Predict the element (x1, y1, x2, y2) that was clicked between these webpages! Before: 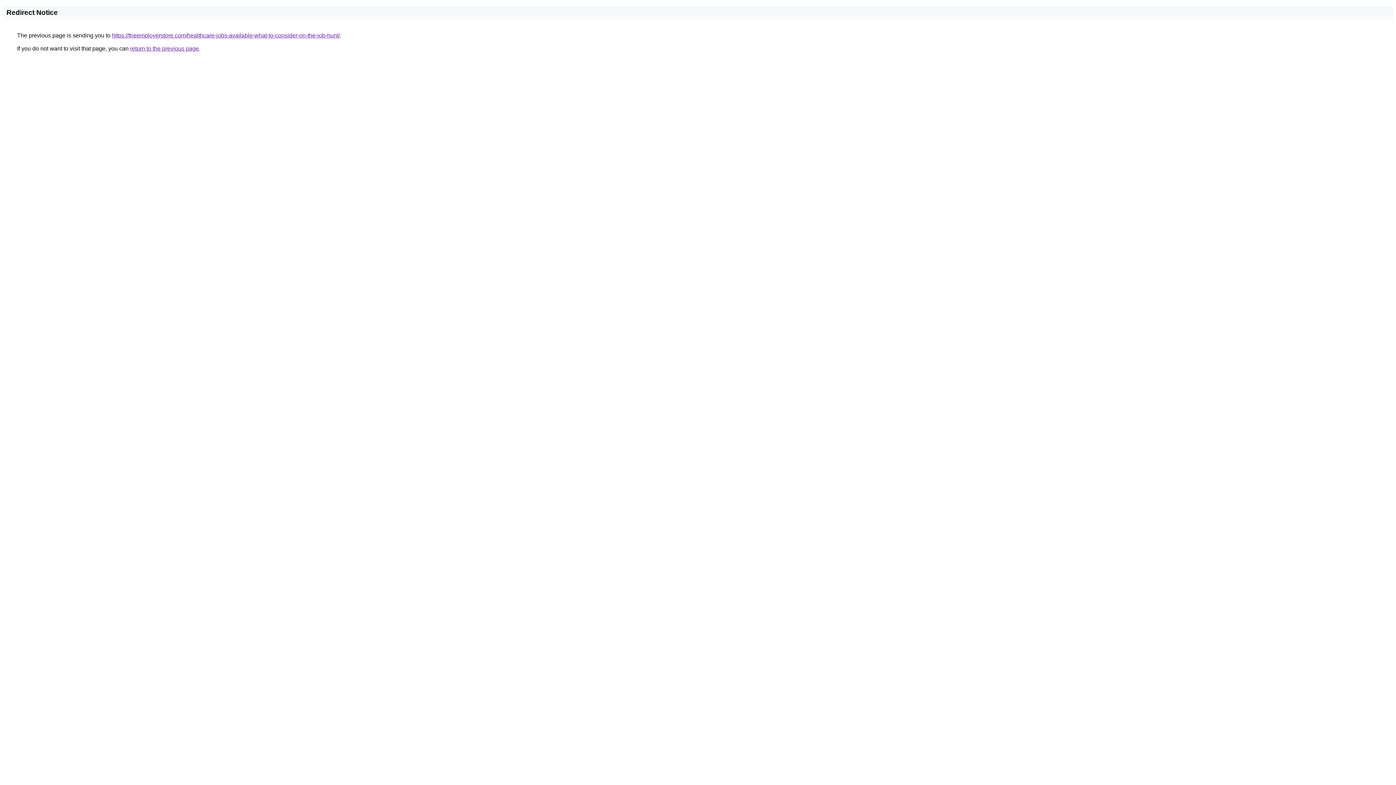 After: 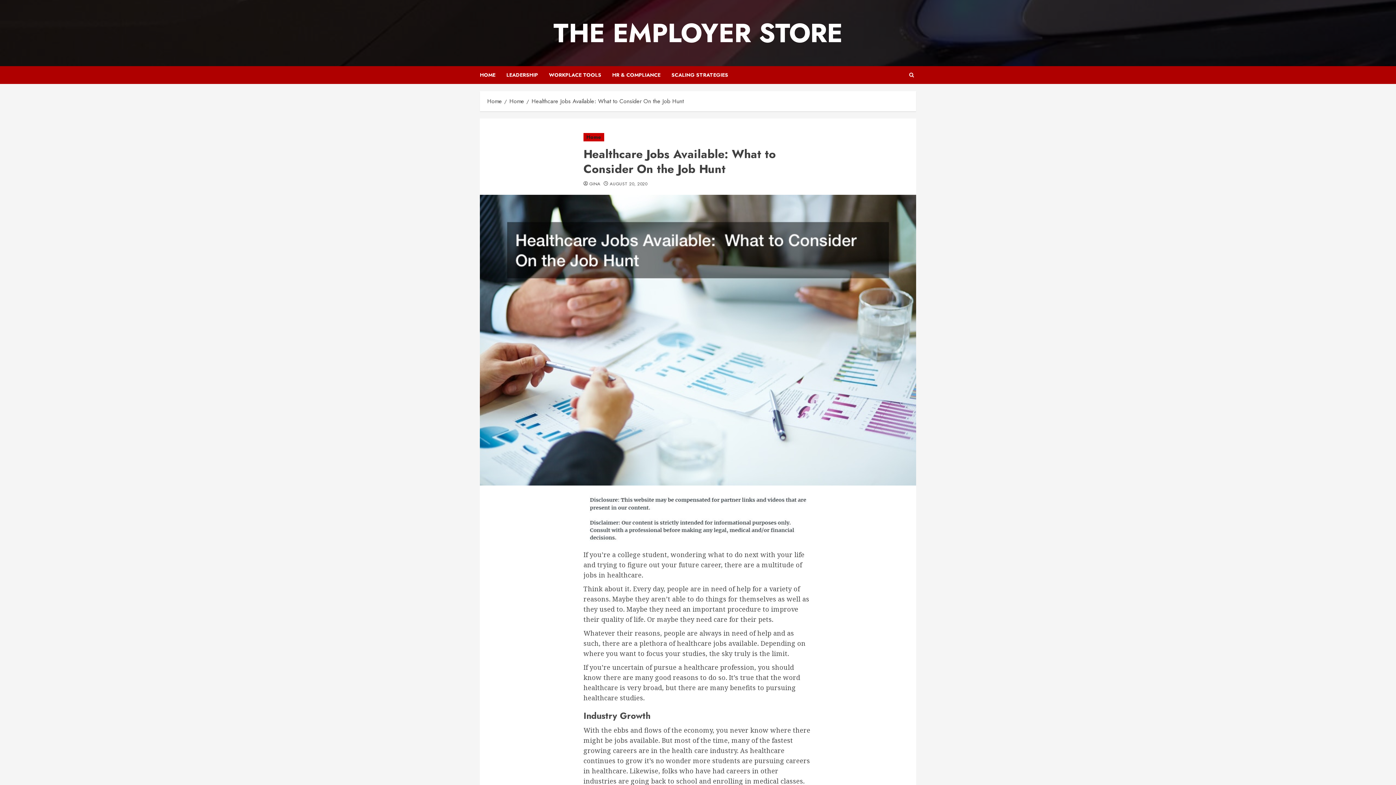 Action: label: https://theemployerstore.com/healthcare-jobs-available-what-to-consider-on-the-job-hunt/ bbox: (112, 32, 340, 38)